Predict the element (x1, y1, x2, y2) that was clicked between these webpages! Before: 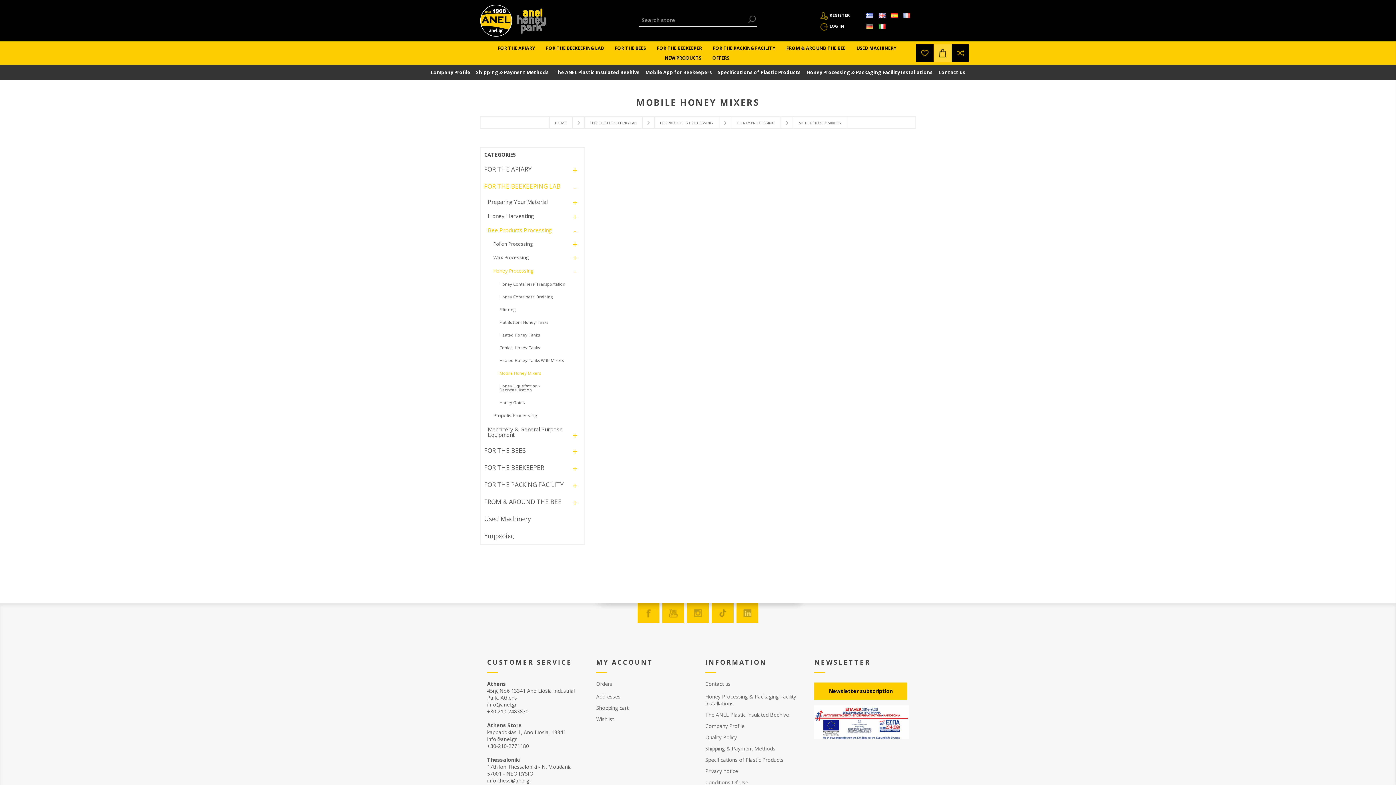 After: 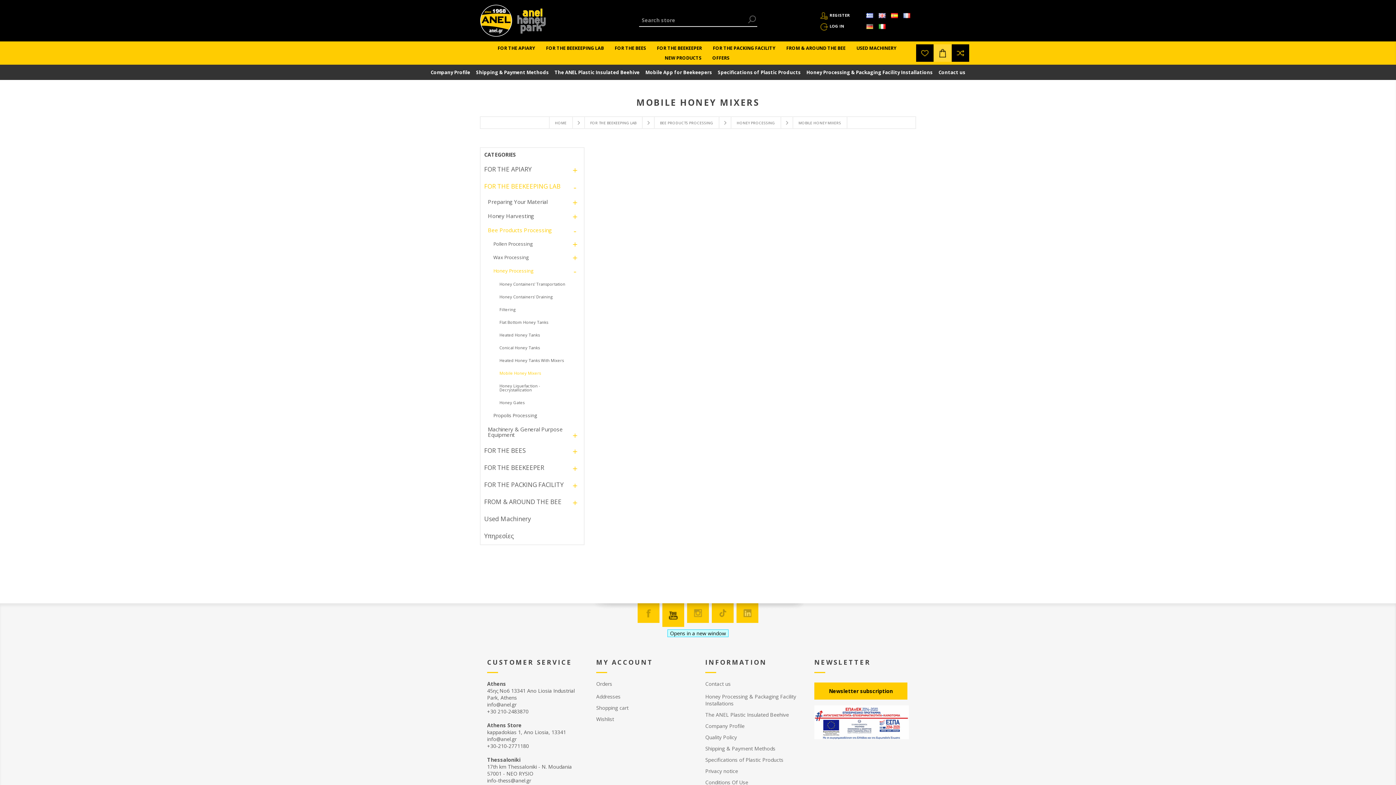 Action: bbox: (662, 603, 684, 623) label: Youtube url
Opens in a new window